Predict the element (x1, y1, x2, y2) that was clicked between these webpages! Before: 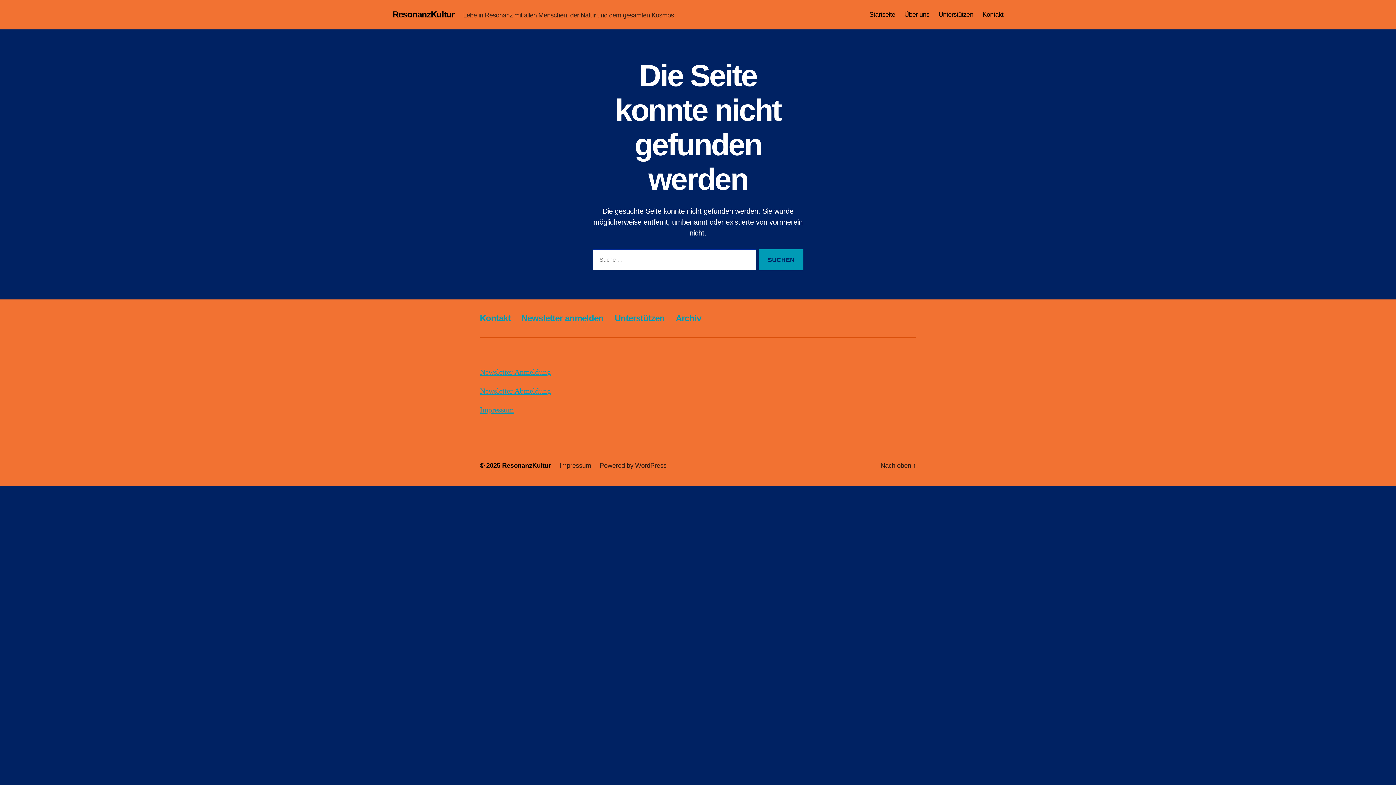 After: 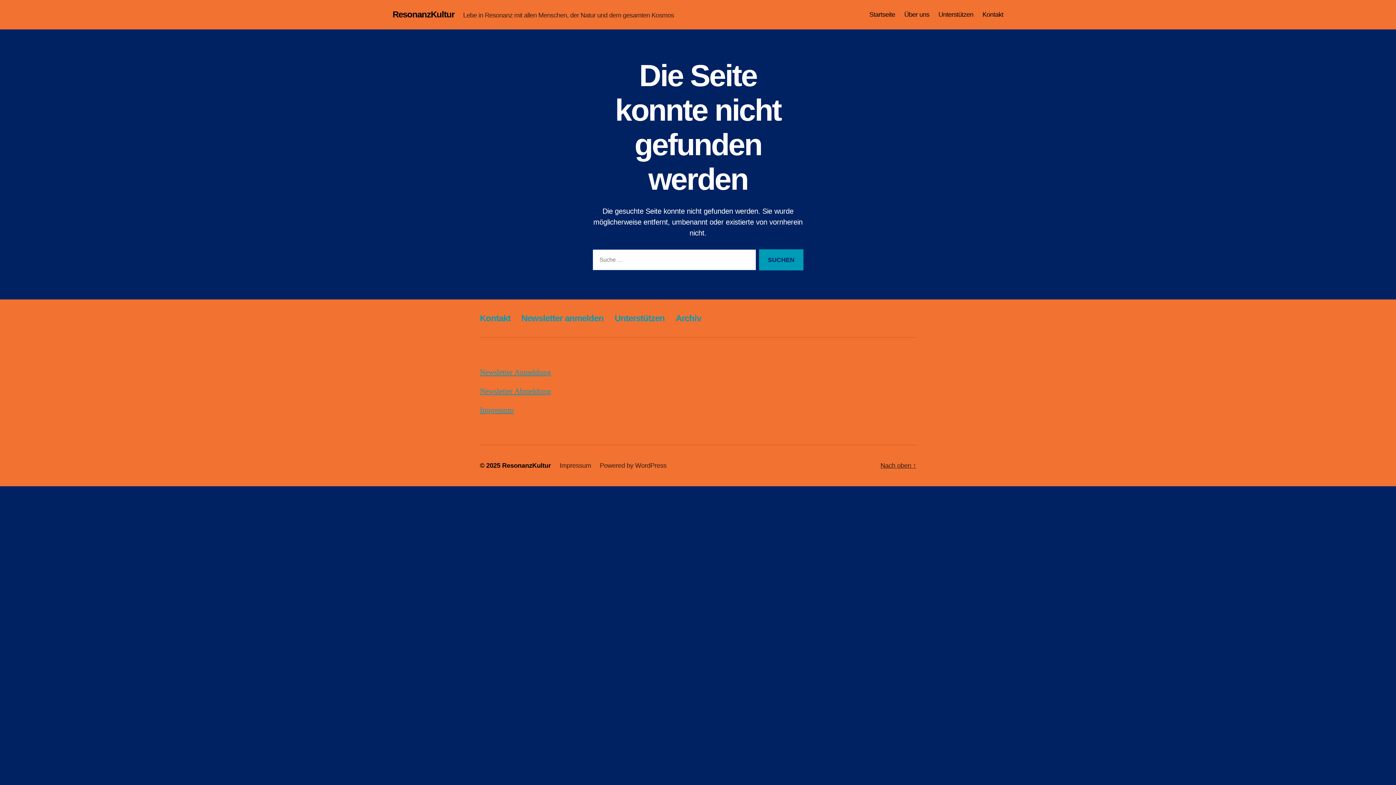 Action: label: Nach oben ↑ bbox: (880, 462, 916, 469)